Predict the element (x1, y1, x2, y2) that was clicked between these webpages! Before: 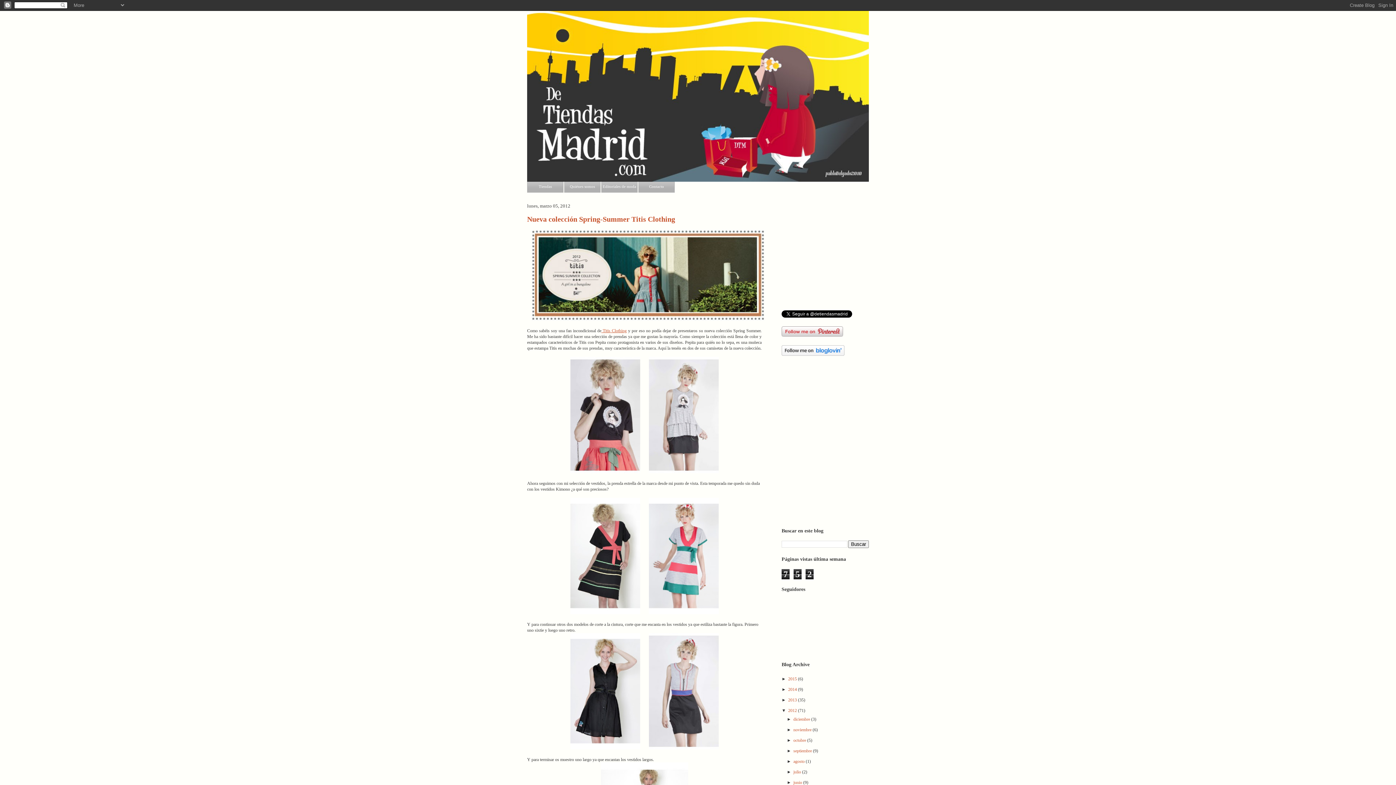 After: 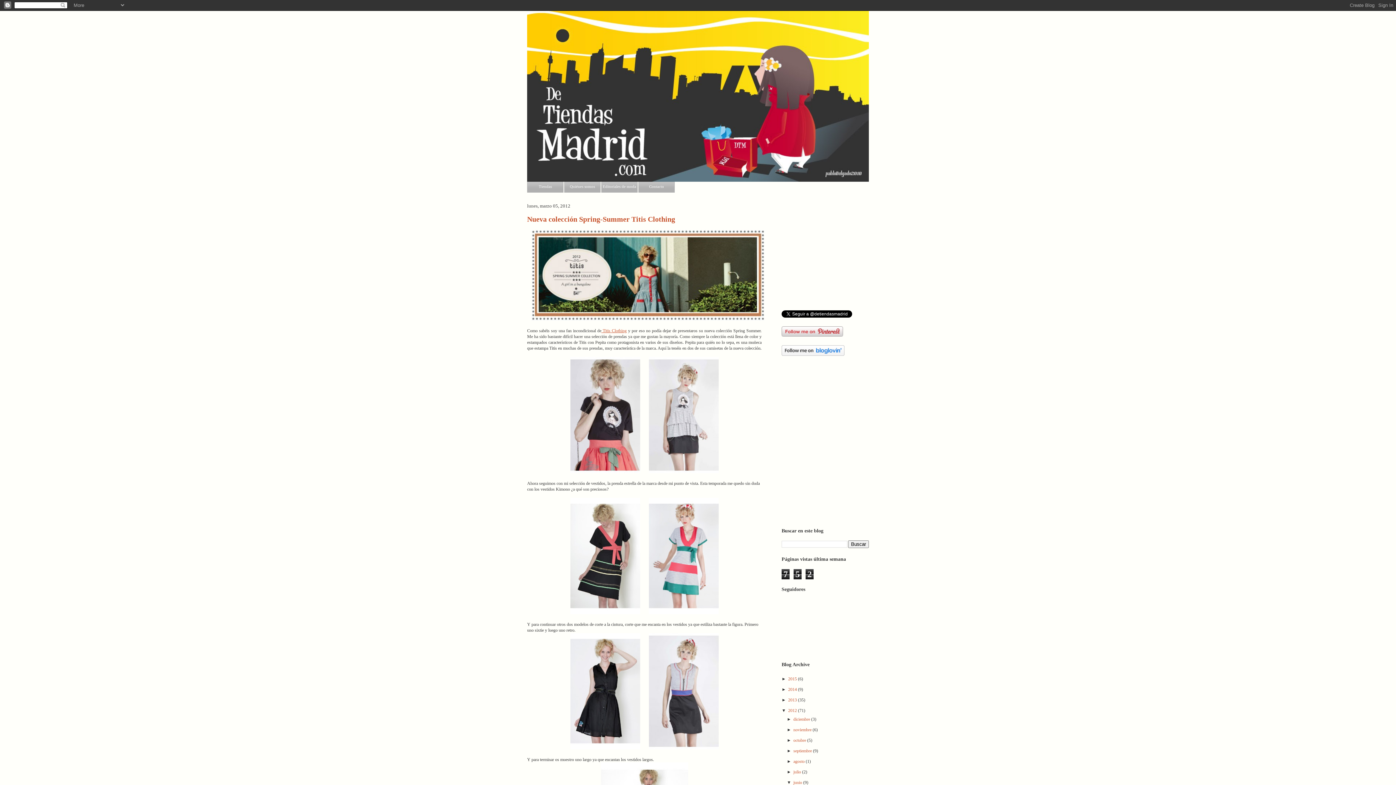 Action: bbox: (787, 780, 793, 785) label: ►  